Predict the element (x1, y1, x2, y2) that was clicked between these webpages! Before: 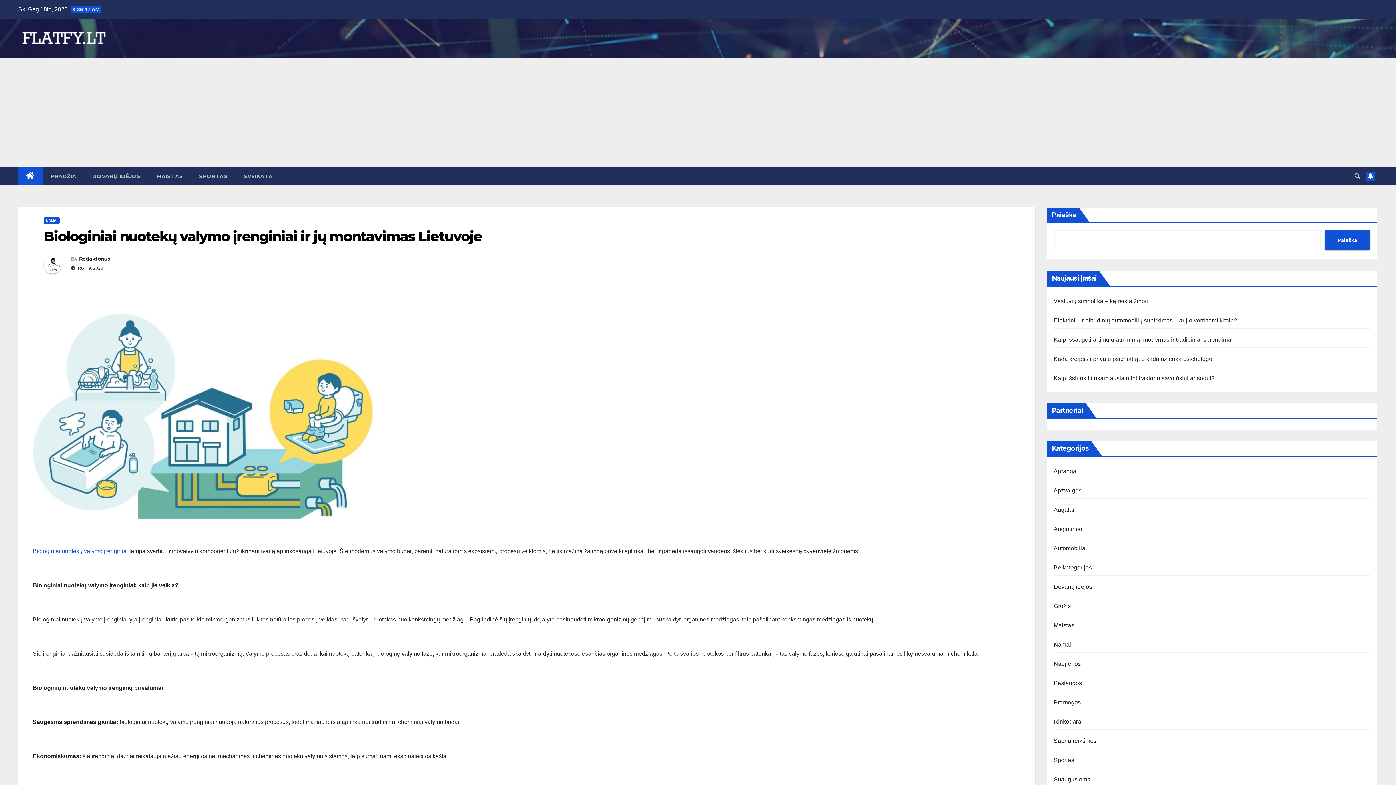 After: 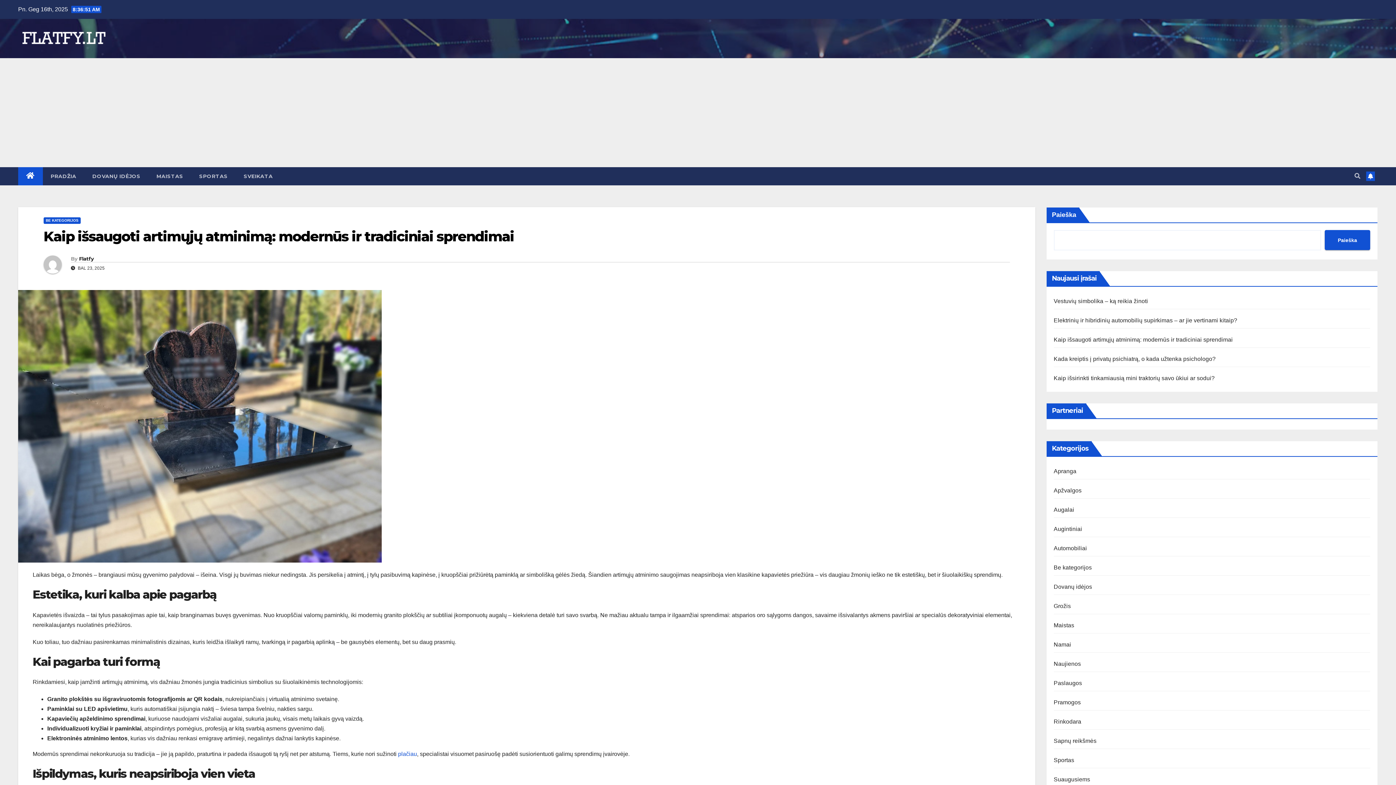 Action: bbox: (1054, 336, 1233, 342) label: Kaip išsaugoti artimųjų atminimą: modernūs ir tradiciniai sprendimai